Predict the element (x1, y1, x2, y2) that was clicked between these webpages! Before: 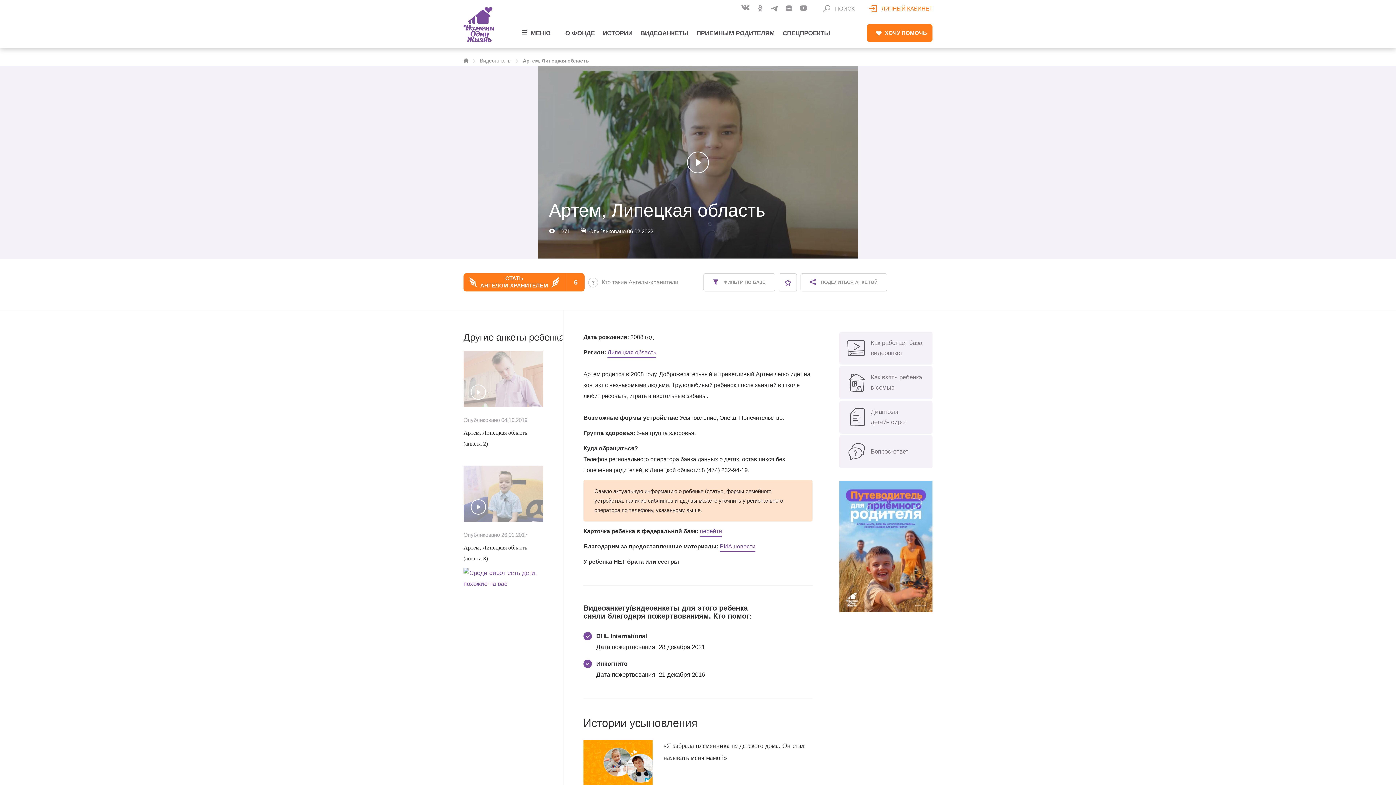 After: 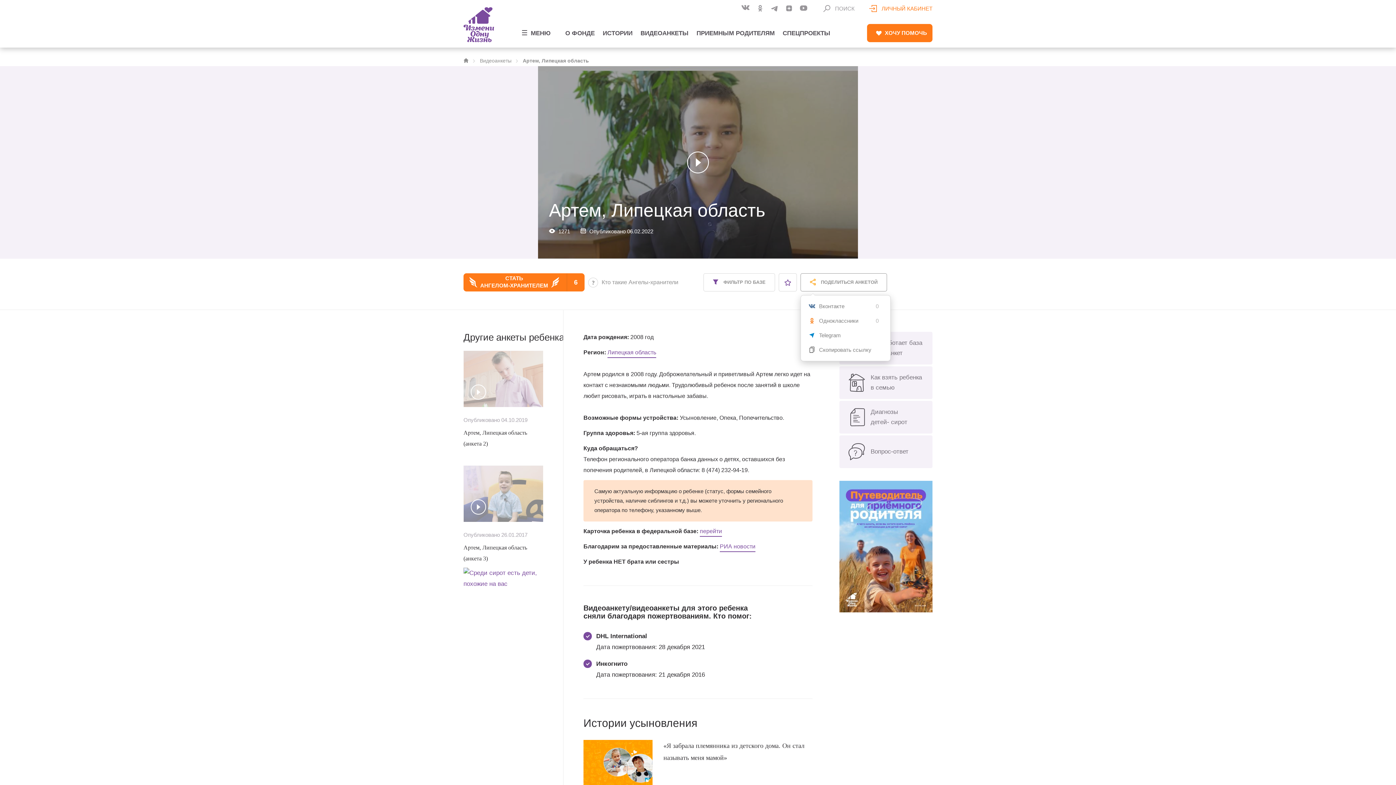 Action: label:  ПОДЕЛИТЬСЯ АНКЕТОЙ bbox: (800, 273, 887, 291)